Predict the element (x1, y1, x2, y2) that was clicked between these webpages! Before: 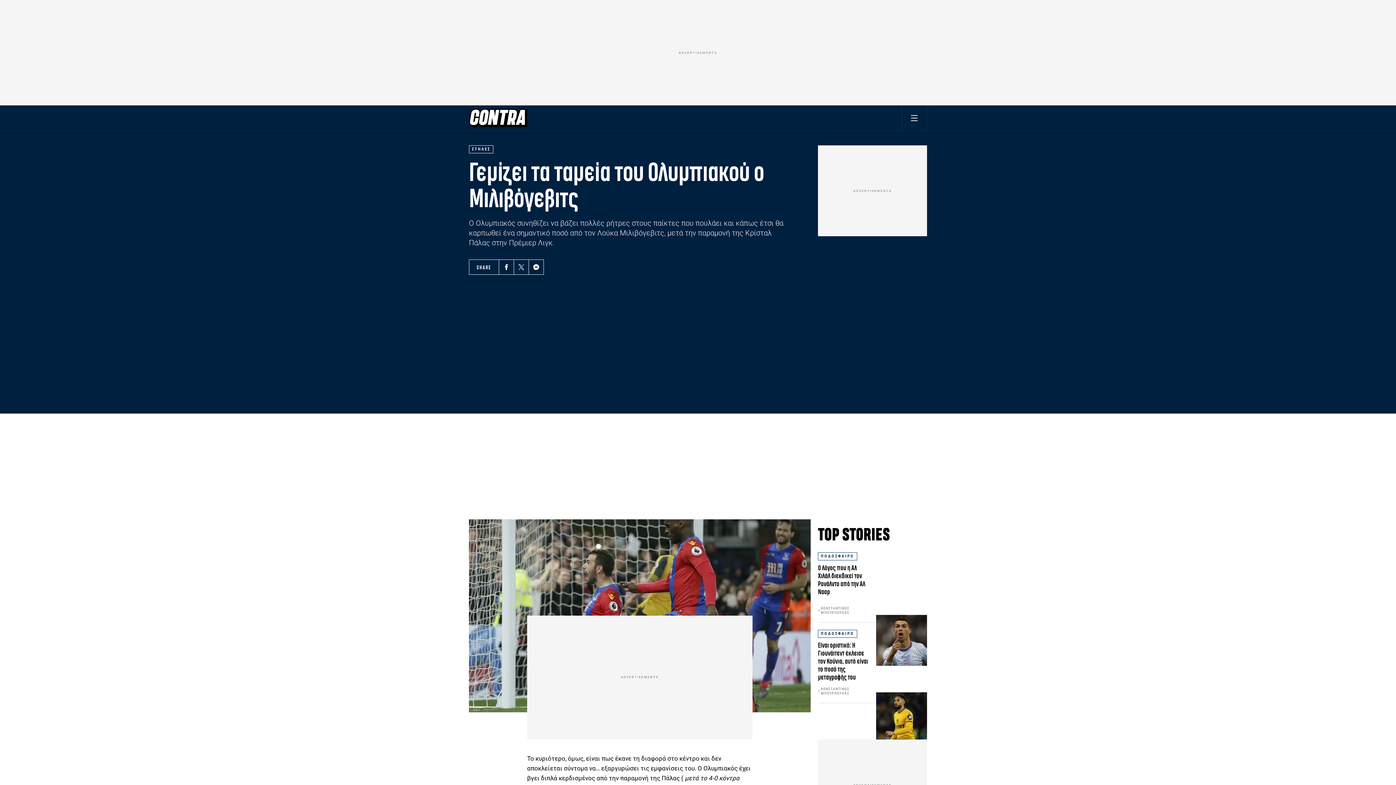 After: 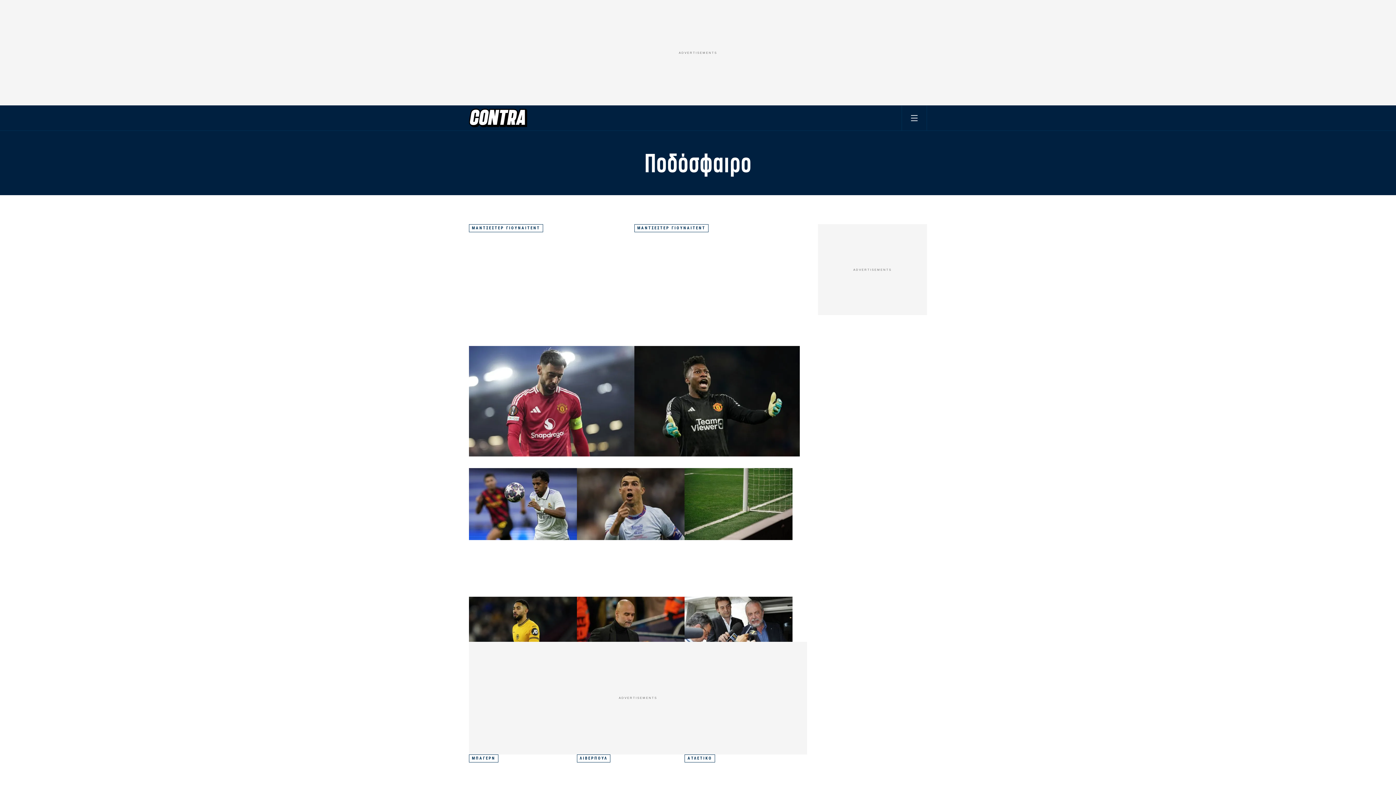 Action: bbox: (818, 552, 857, 560) label: ΠΟΔΟΣΦΑΙΡΟ